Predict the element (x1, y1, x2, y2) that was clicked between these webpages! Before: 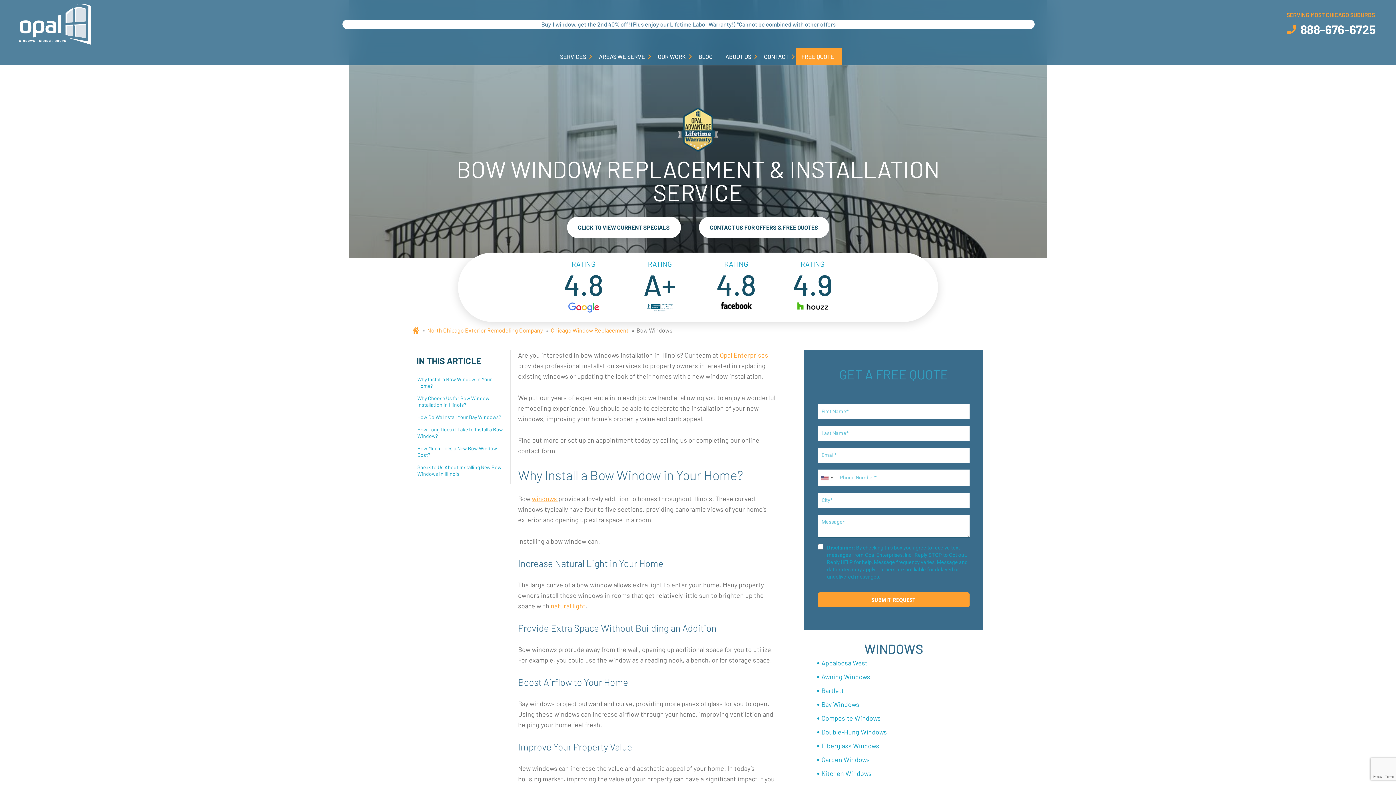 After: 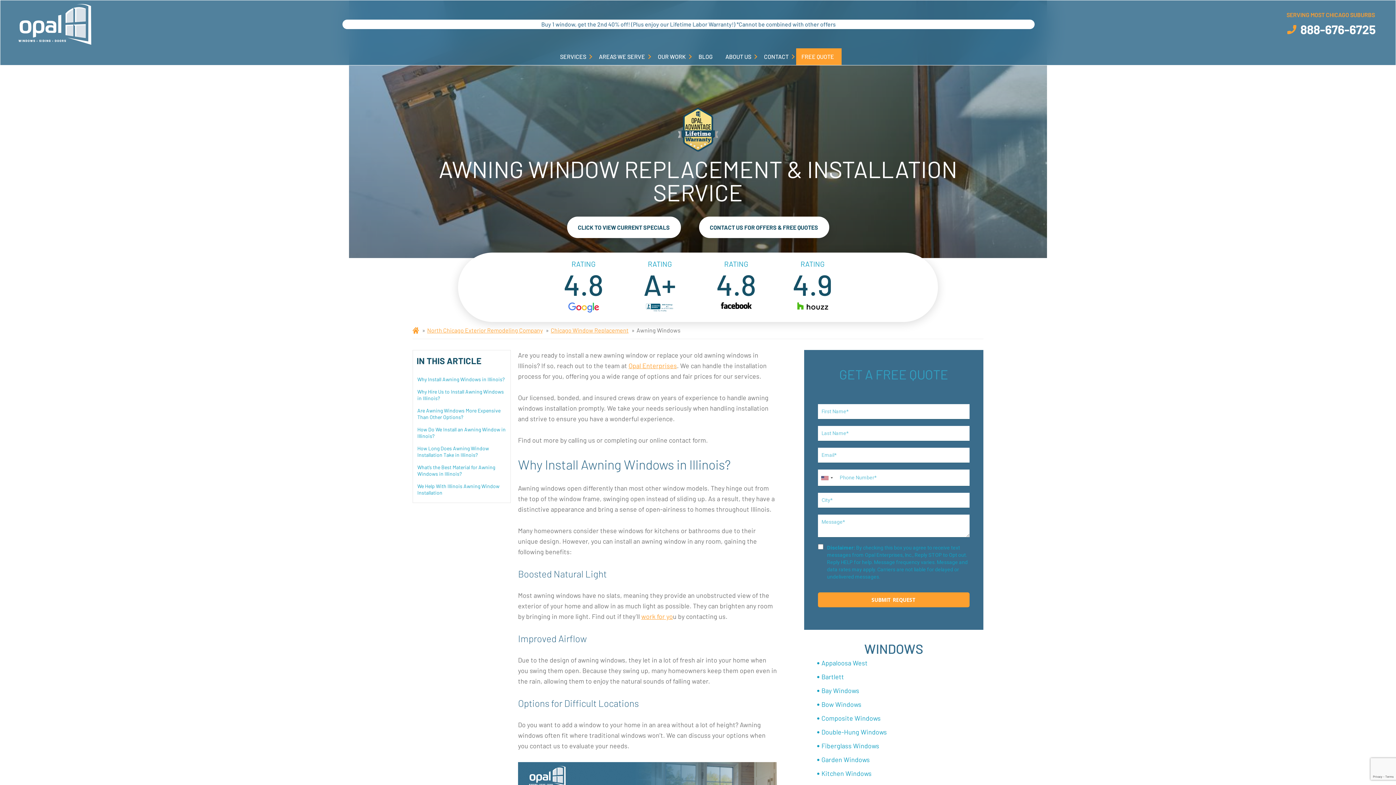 Action: label: Awning Windows bbox: (818, 670, 983, 684)